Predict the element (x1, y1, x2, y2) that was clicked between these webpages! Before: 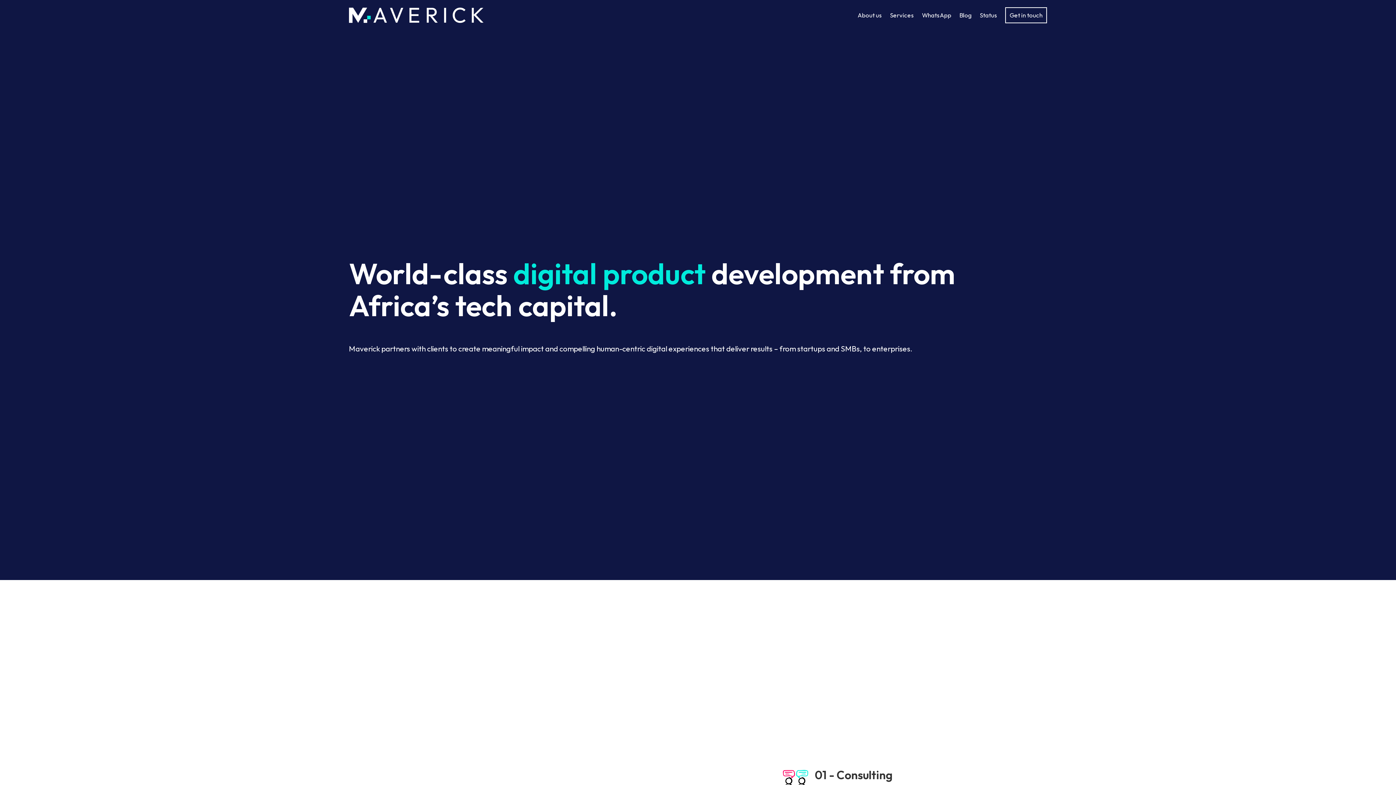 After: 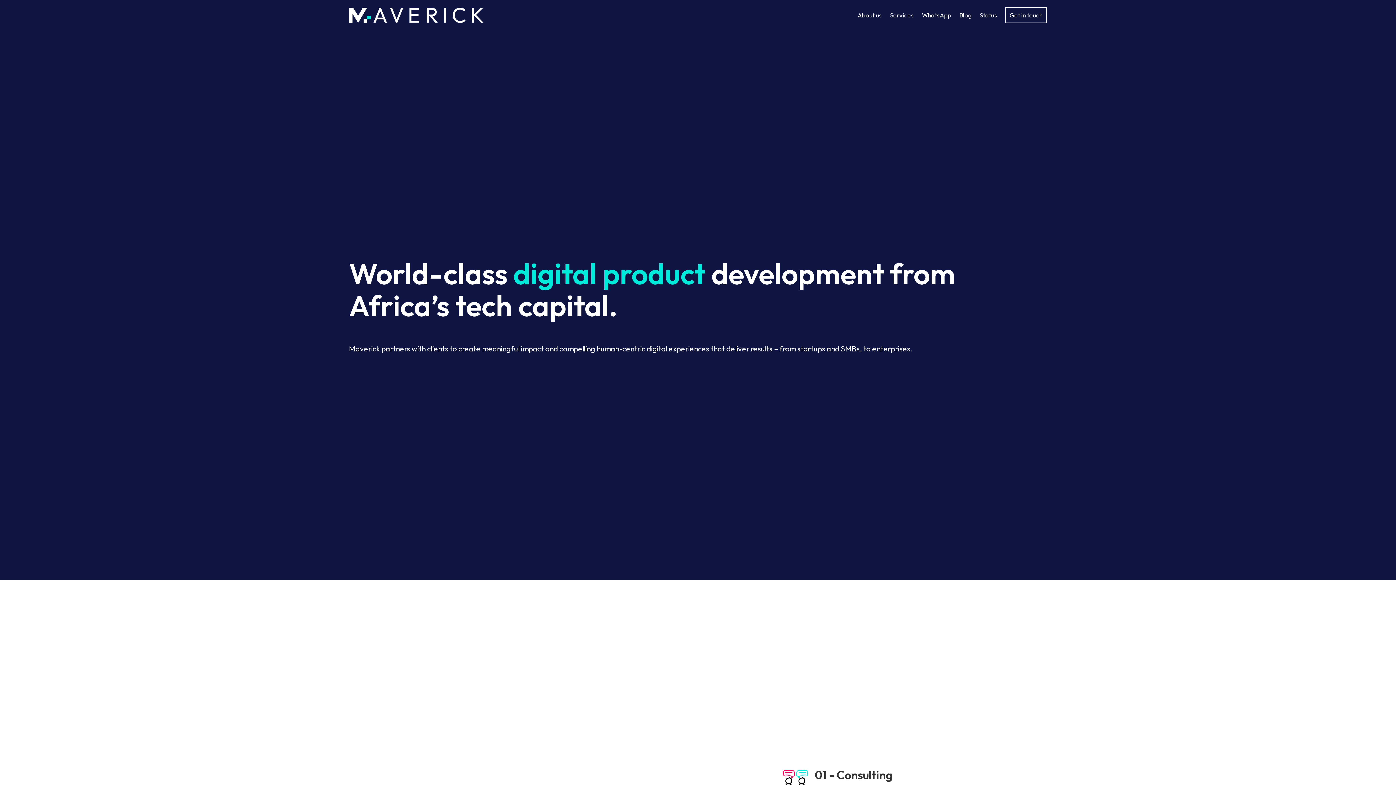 Action: bbox: (349, 7, 483, 22)